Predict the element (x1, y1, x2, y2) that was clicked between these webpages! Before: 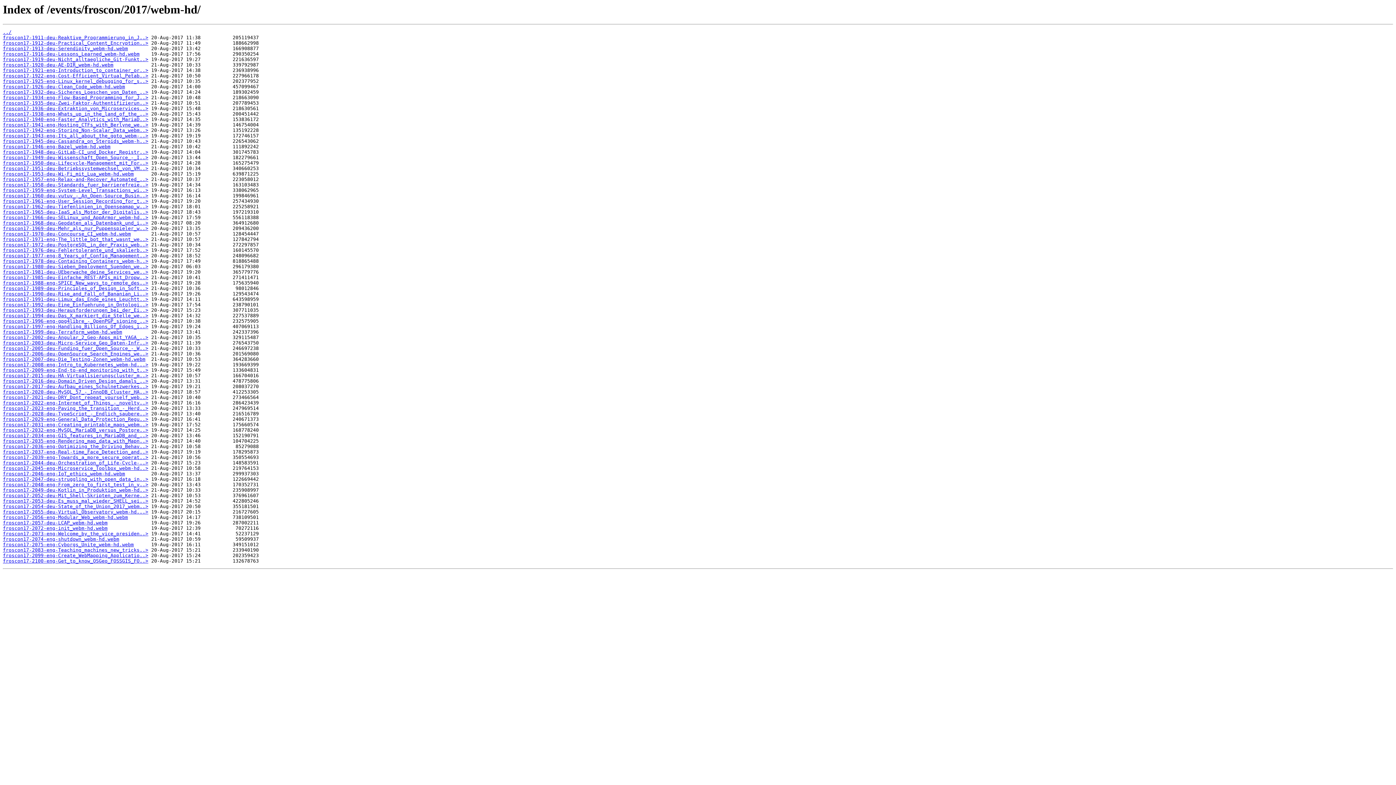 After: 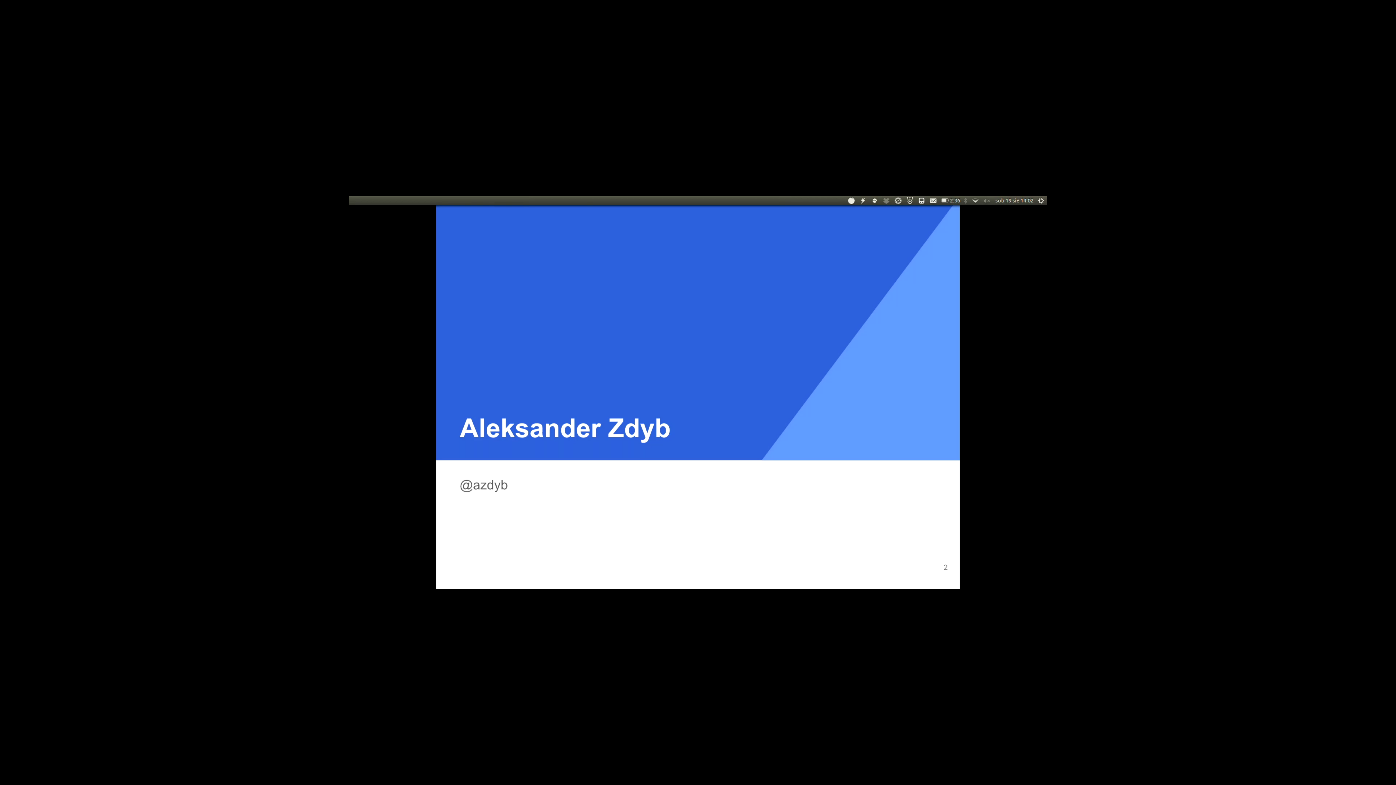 Action: bbox: (2, 400, 148, 405) label: froscon17-2022-eng-Internet_of_Things_-_novelty..>